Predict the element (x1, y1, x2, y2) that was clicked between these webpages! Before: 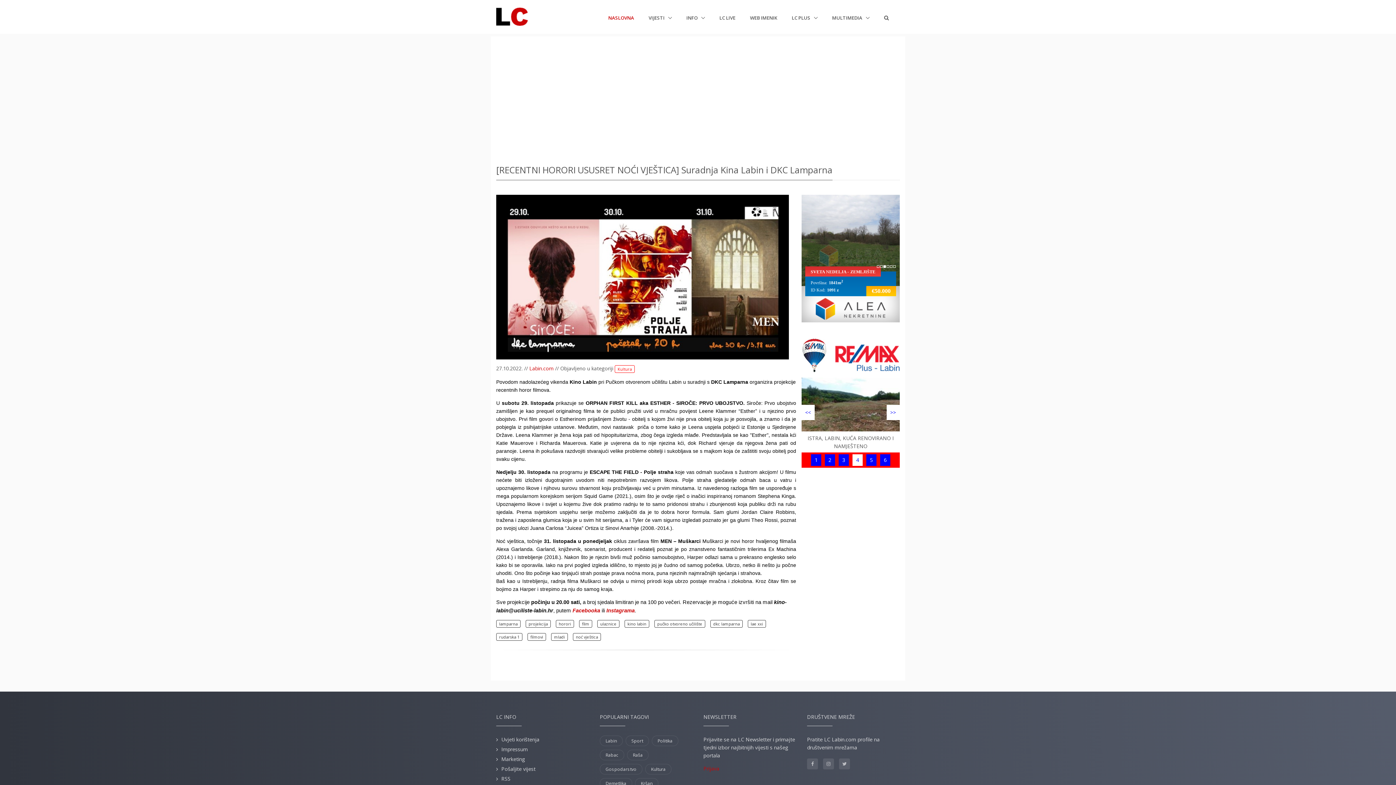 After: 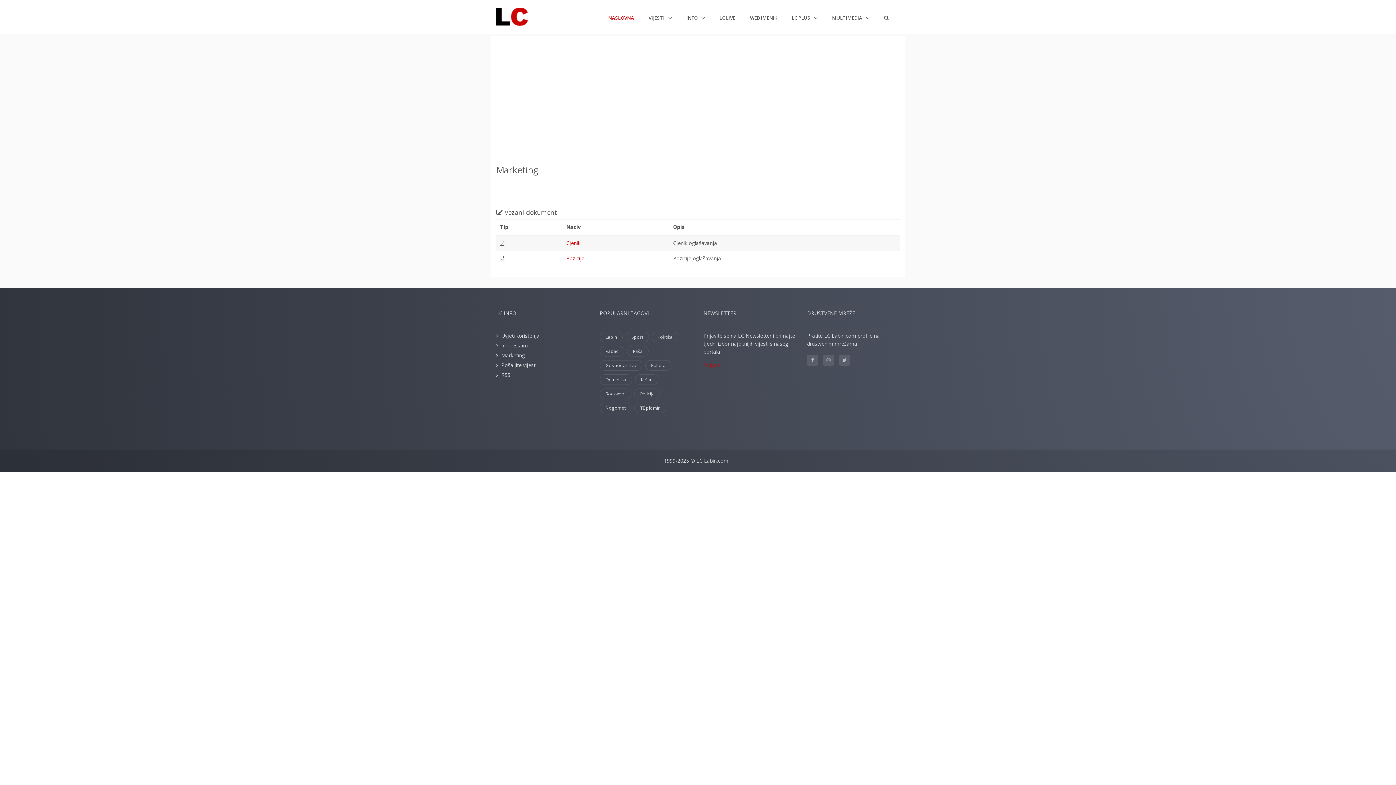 Action: label: Marketing bbox: (501, 755, 525, 762)